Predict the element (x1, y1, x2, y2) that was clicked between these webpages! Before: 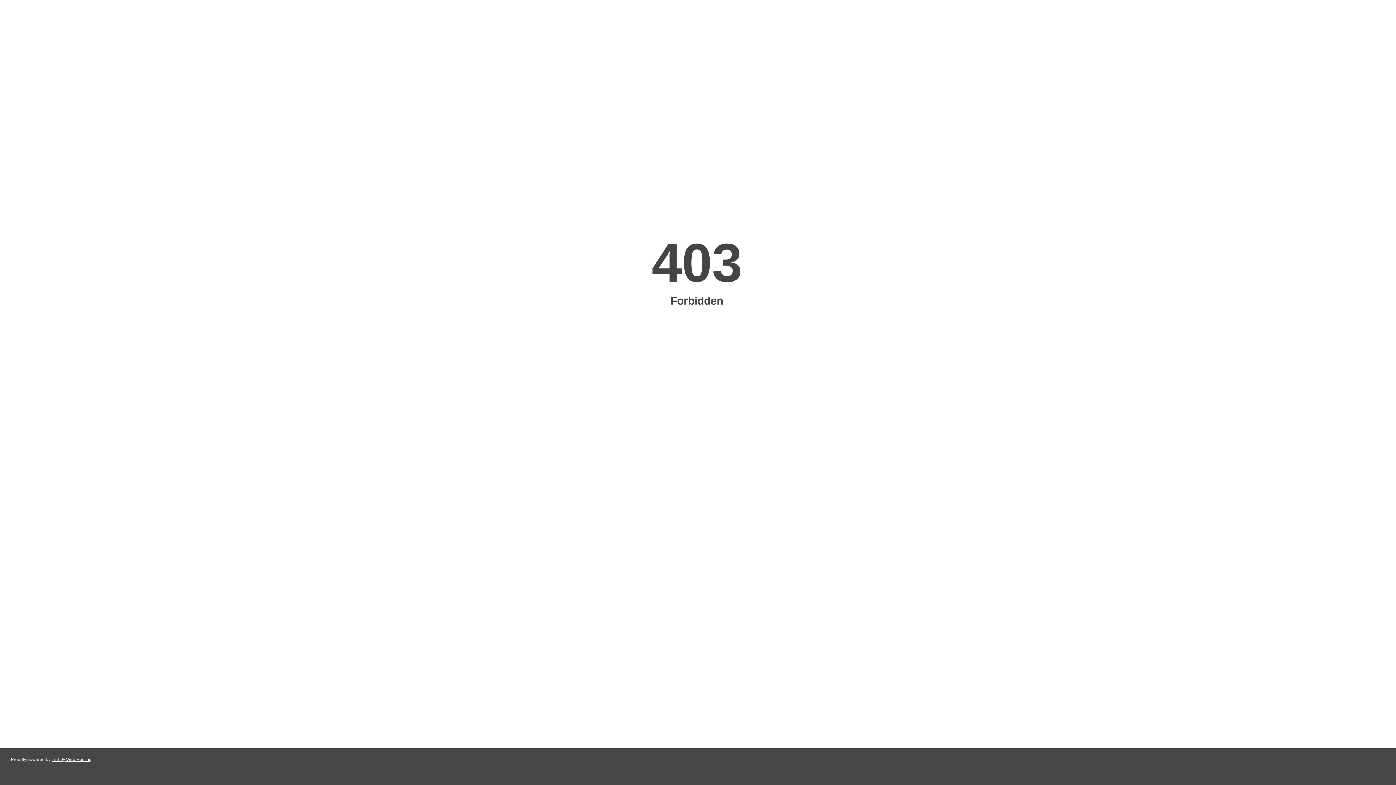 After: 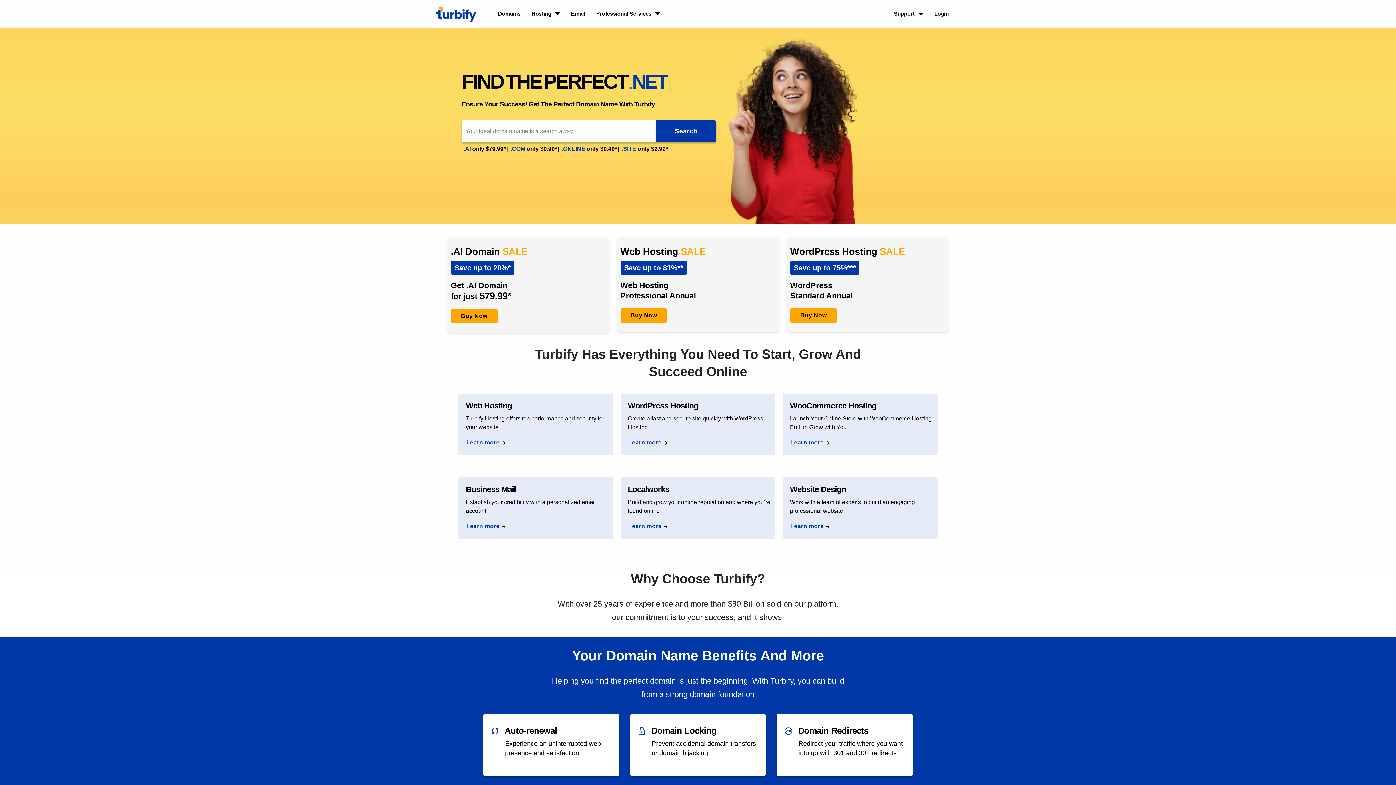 Action: label: Turbify Web Hosting bbox: (51, 757, 91, 762)